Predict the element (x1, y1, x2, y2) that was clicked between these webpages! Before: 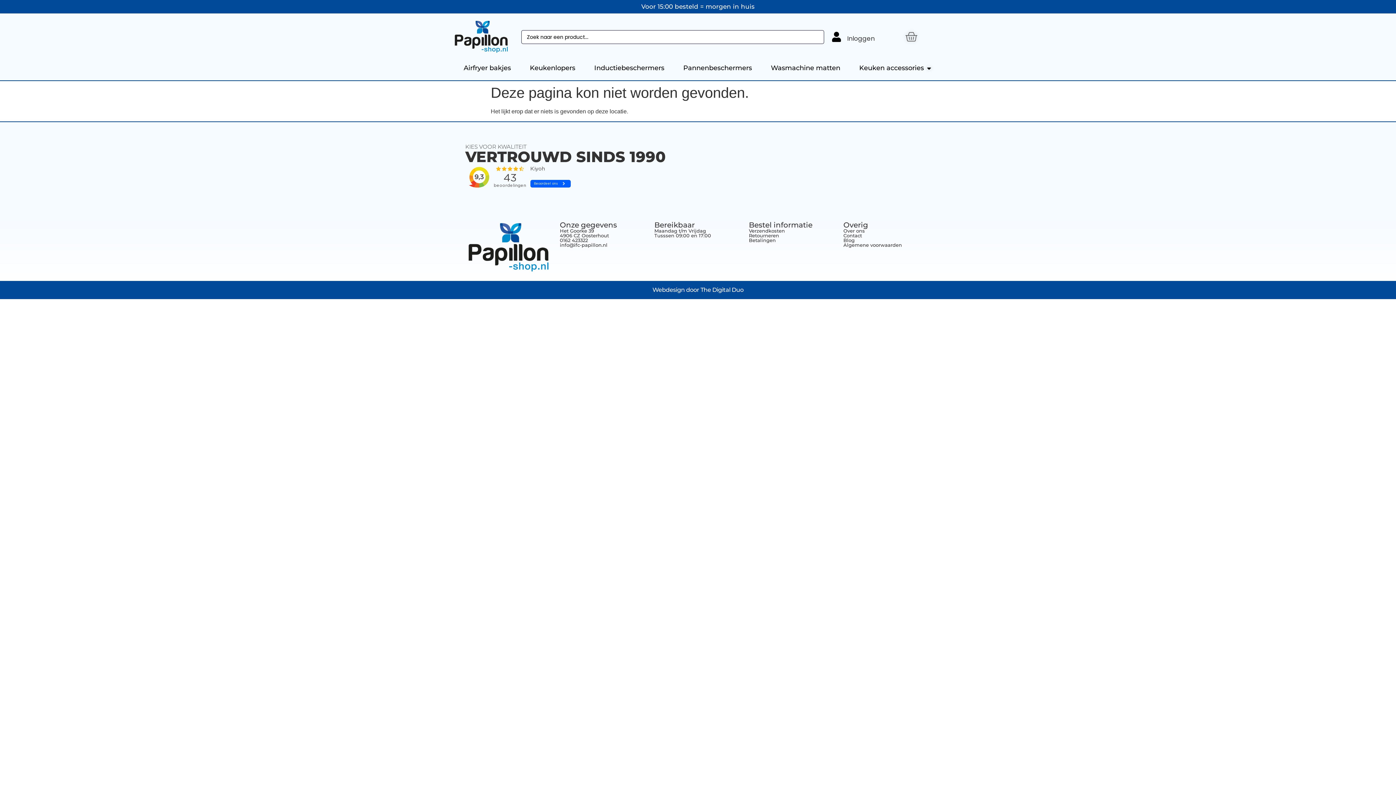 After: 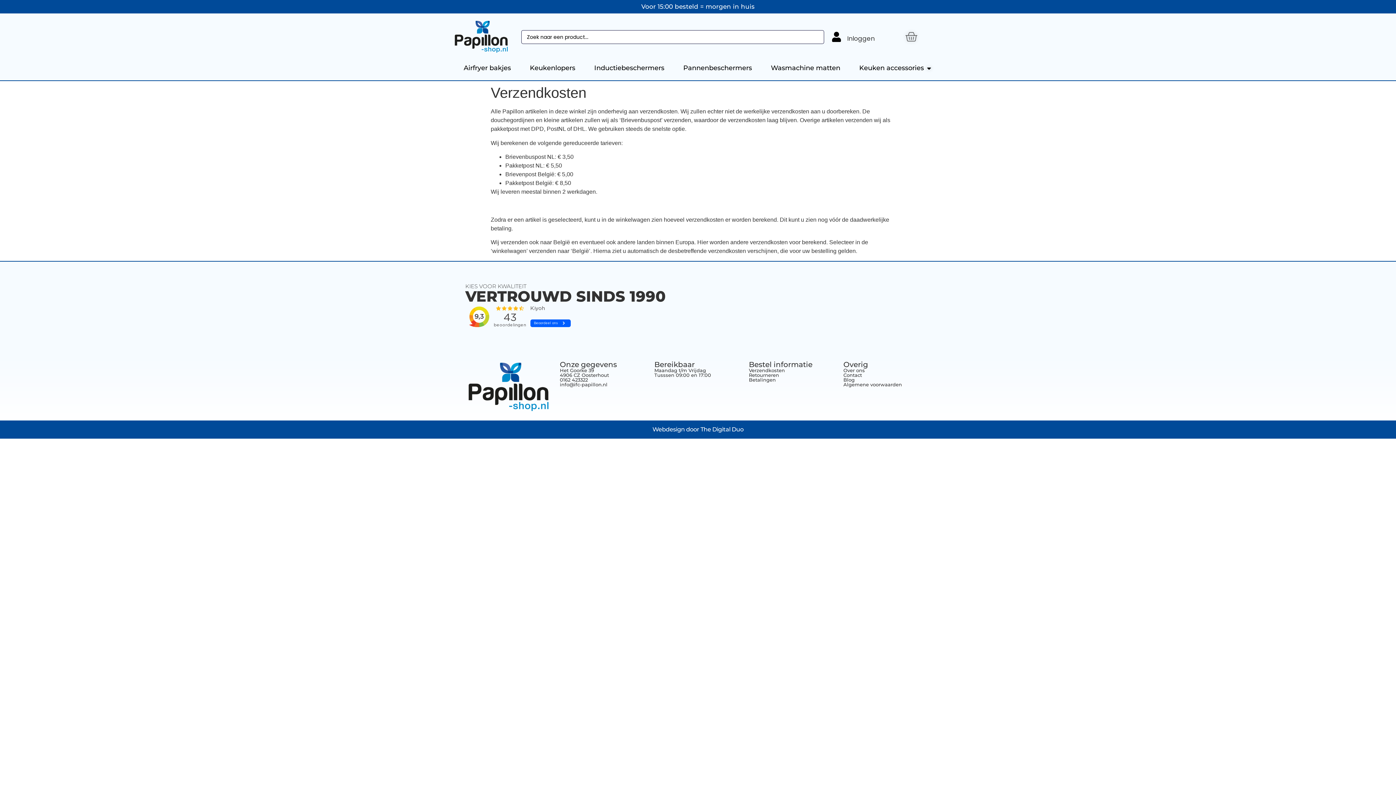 Action: label: Verzendkosten bbox: (749, 227, 785, 233)